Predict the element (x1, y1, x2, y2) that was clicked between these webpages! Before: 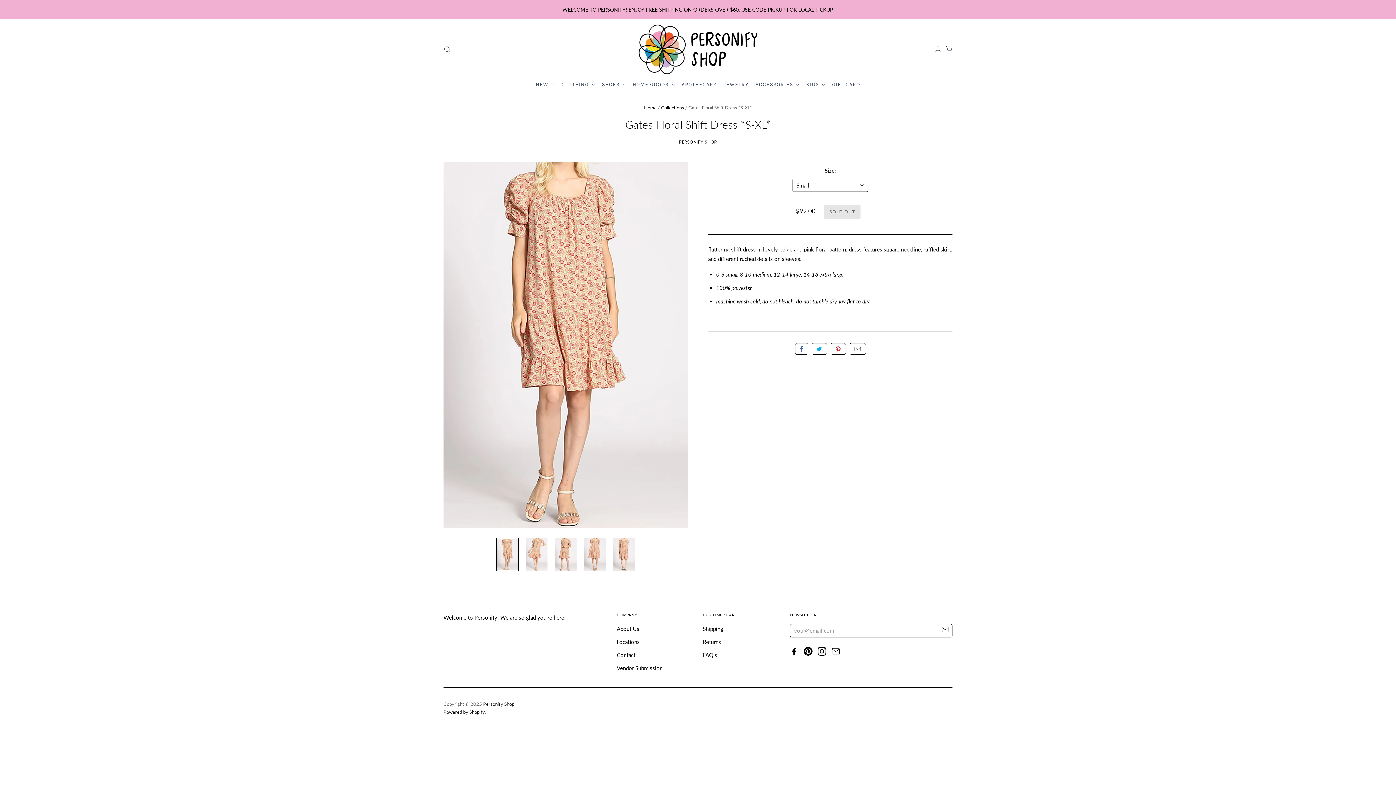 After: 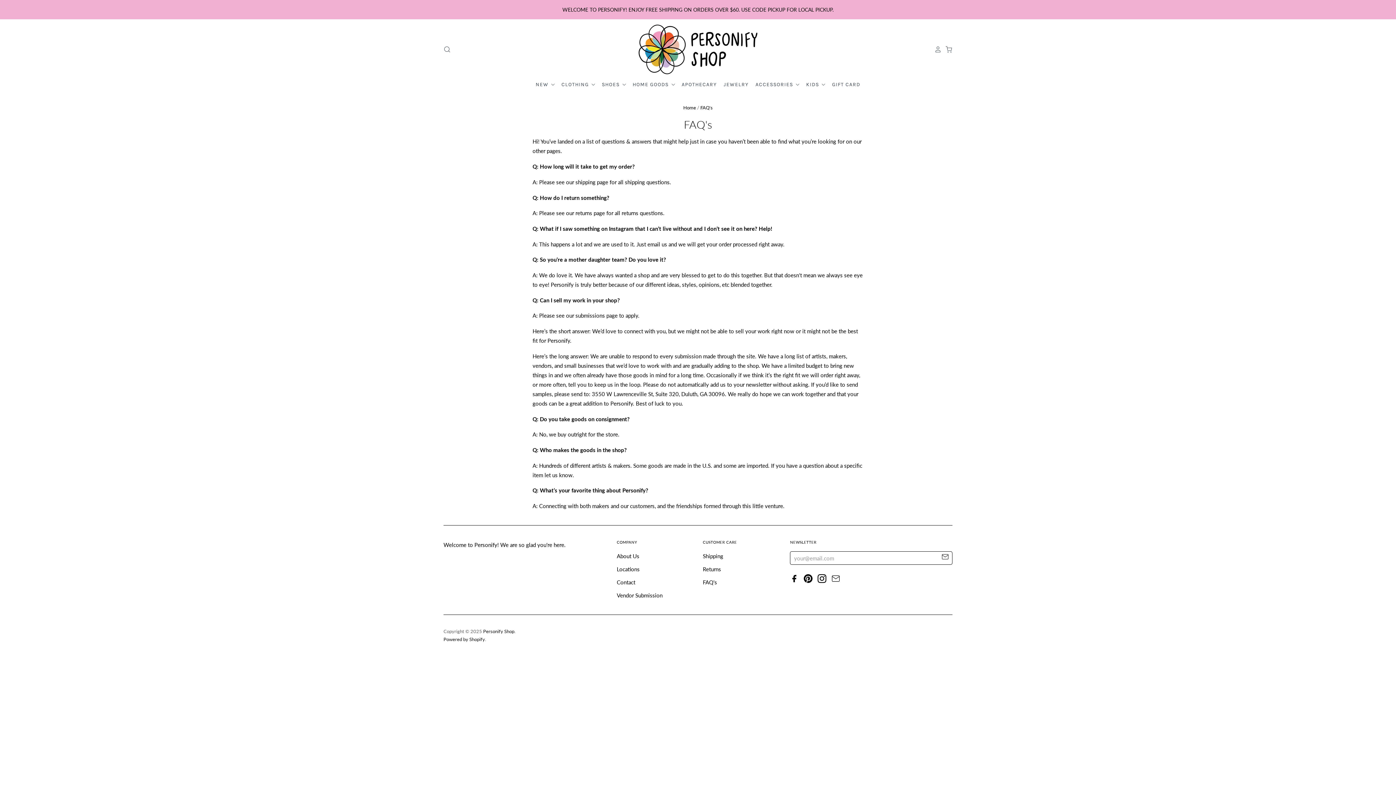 Action: bbox: (703, 652, 717, 658) label: FAQ's